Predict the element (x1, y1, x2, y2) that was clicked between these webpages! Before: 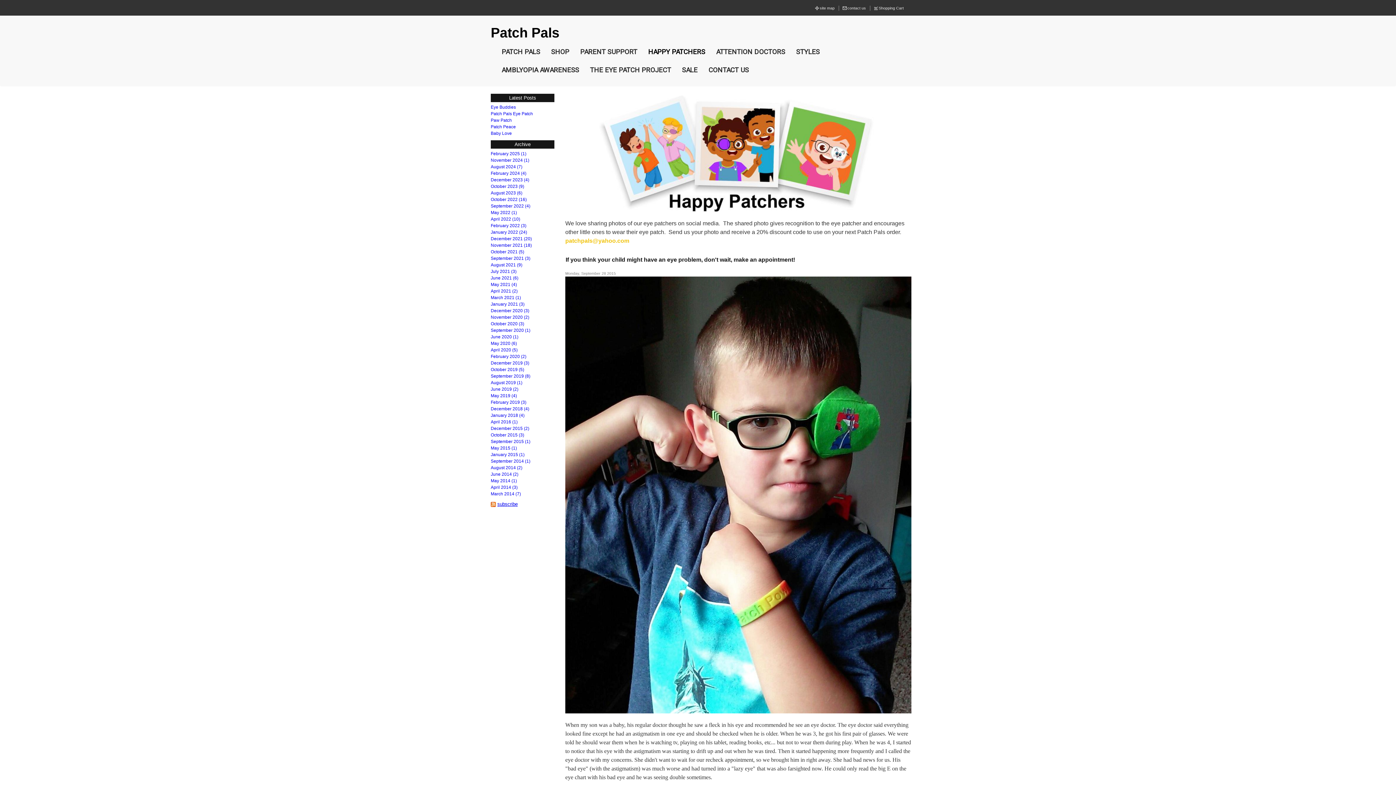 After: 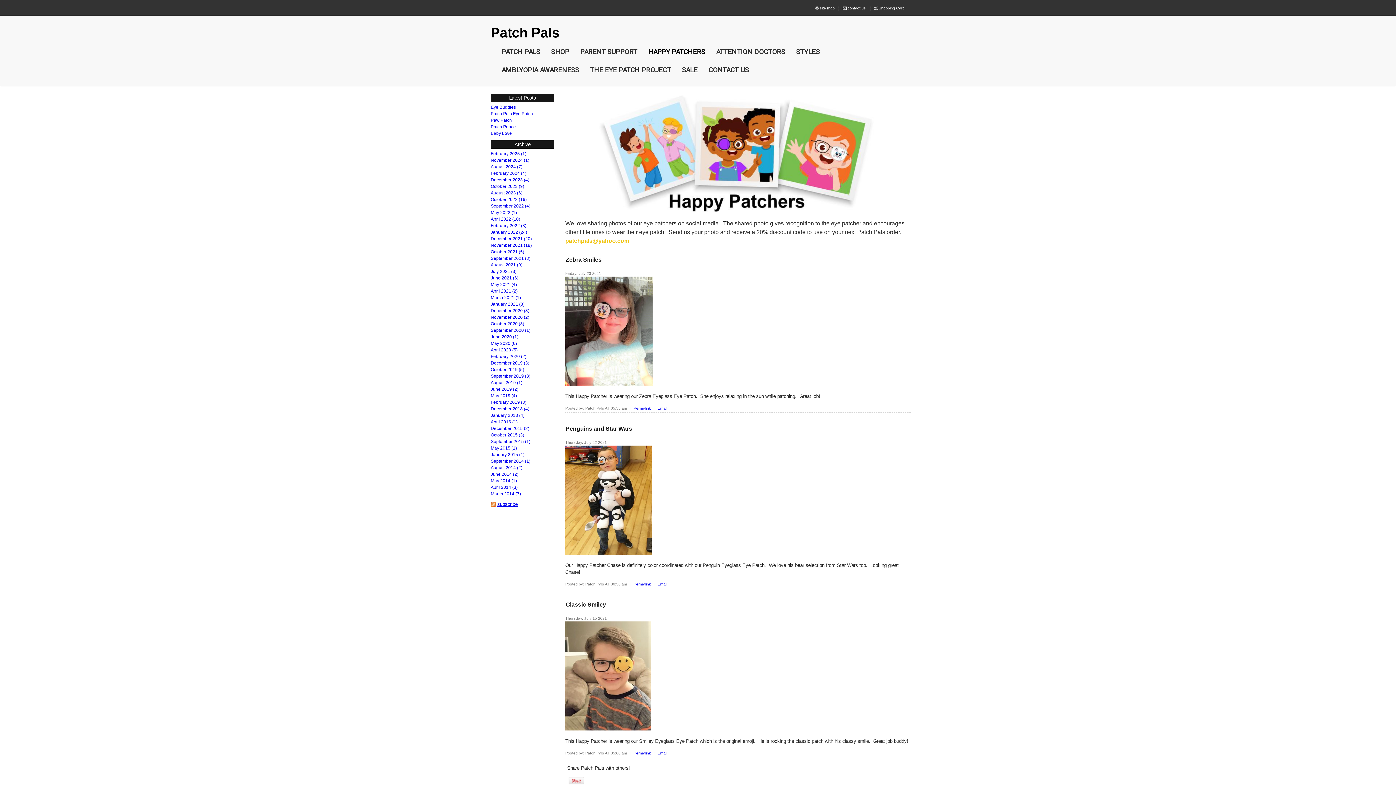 Action: label: July 2021 (3) bbox: (490, 268, 554, 274)